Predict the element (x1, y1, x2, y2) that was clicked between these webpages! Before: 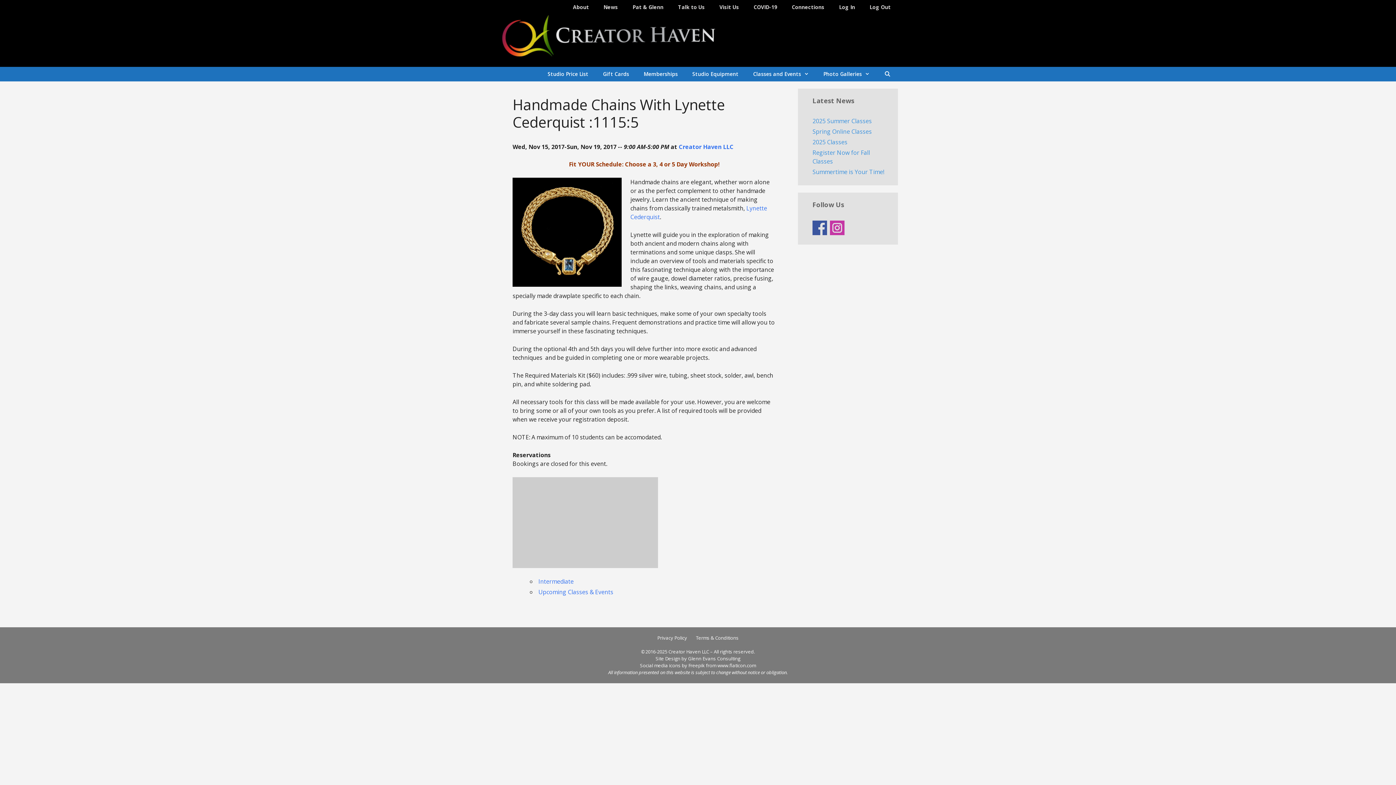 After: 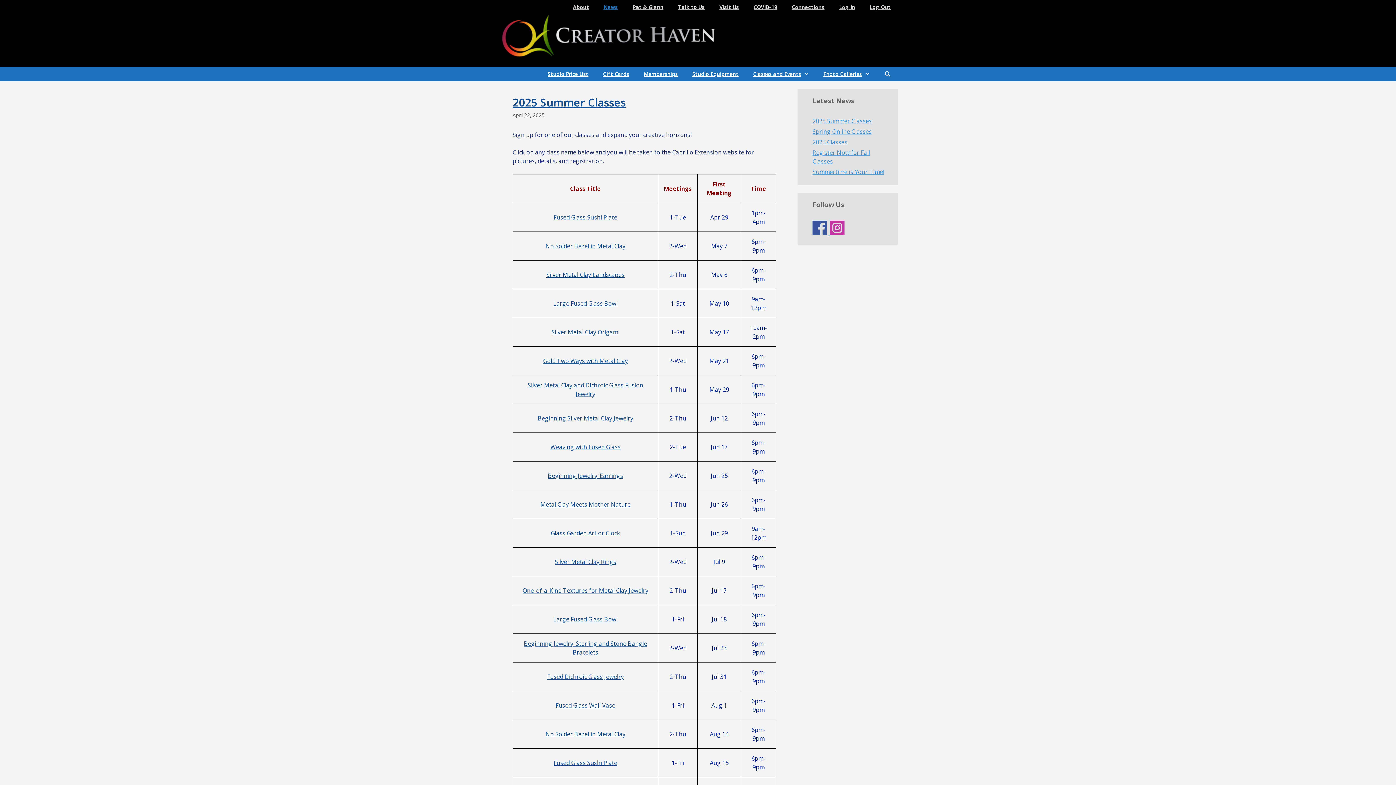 Action: bbox: (596, 0, 625, 14) label: News